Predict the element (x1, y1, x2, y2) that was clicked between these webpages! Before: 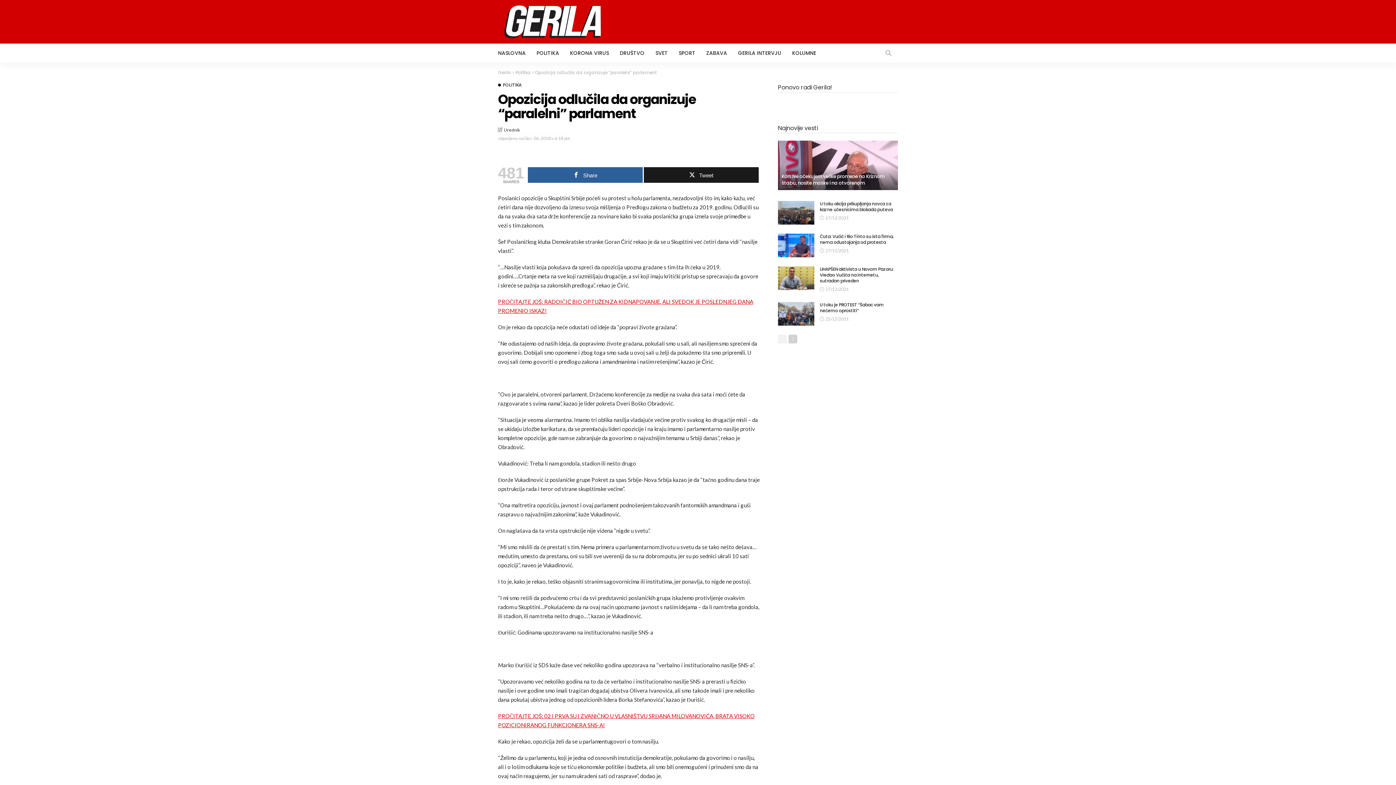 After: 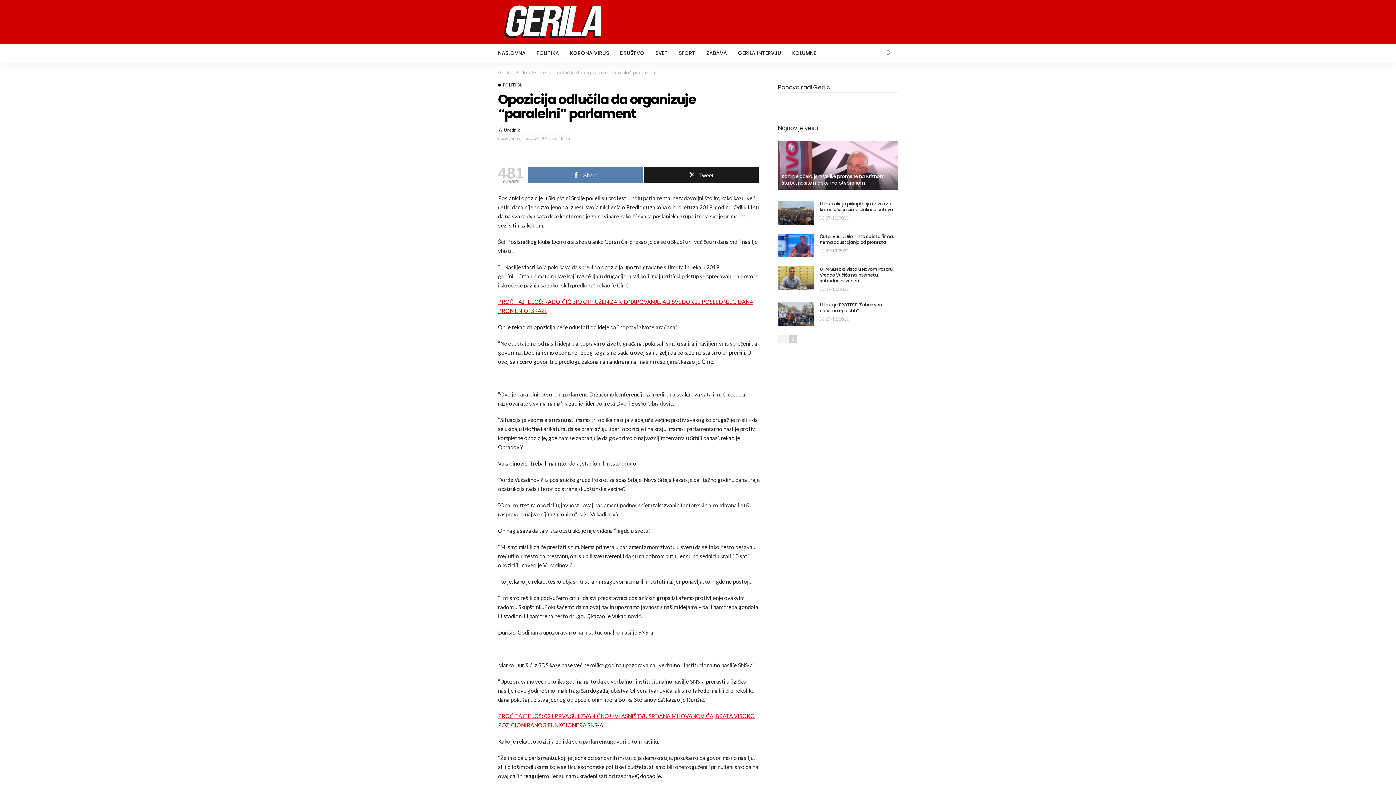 Action: label: Share bbox: (528, 167, 642, 182)